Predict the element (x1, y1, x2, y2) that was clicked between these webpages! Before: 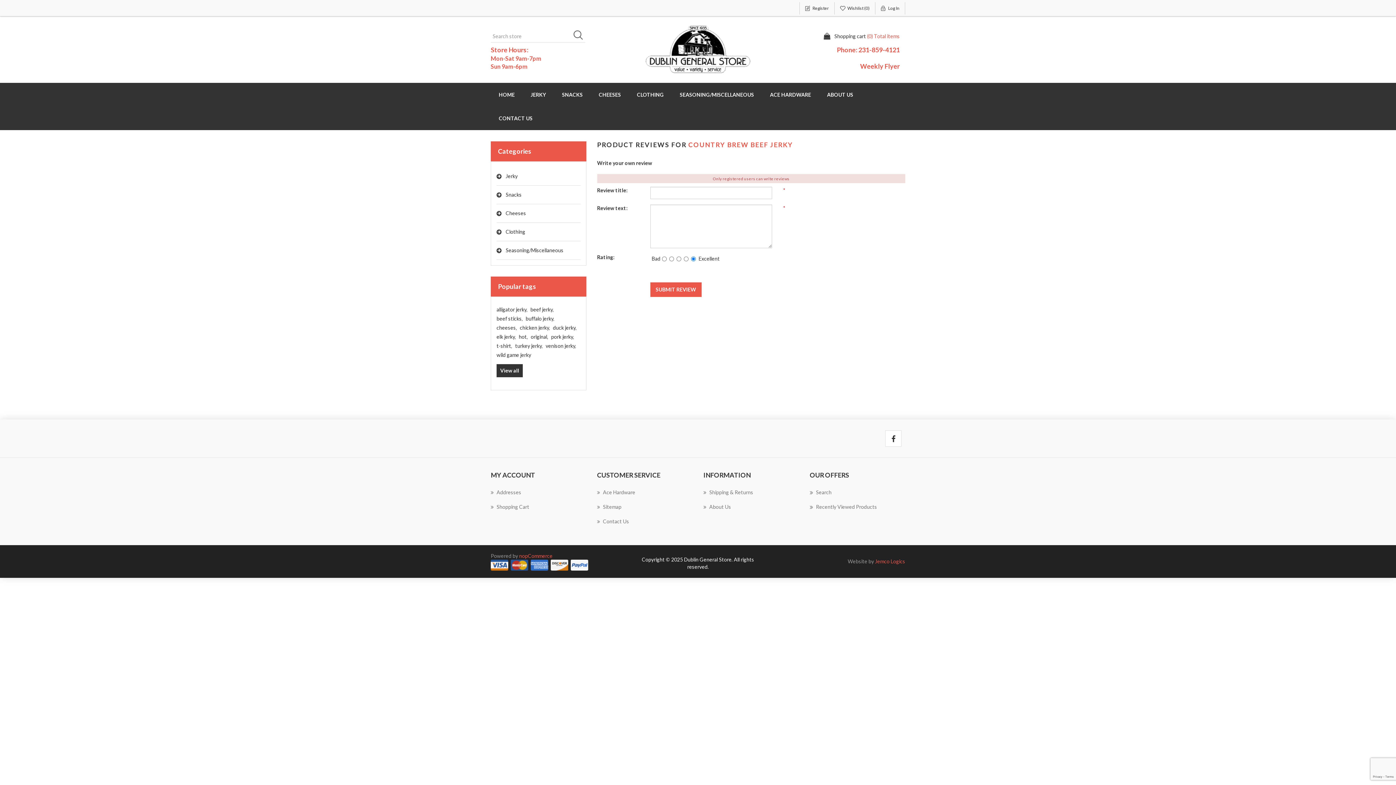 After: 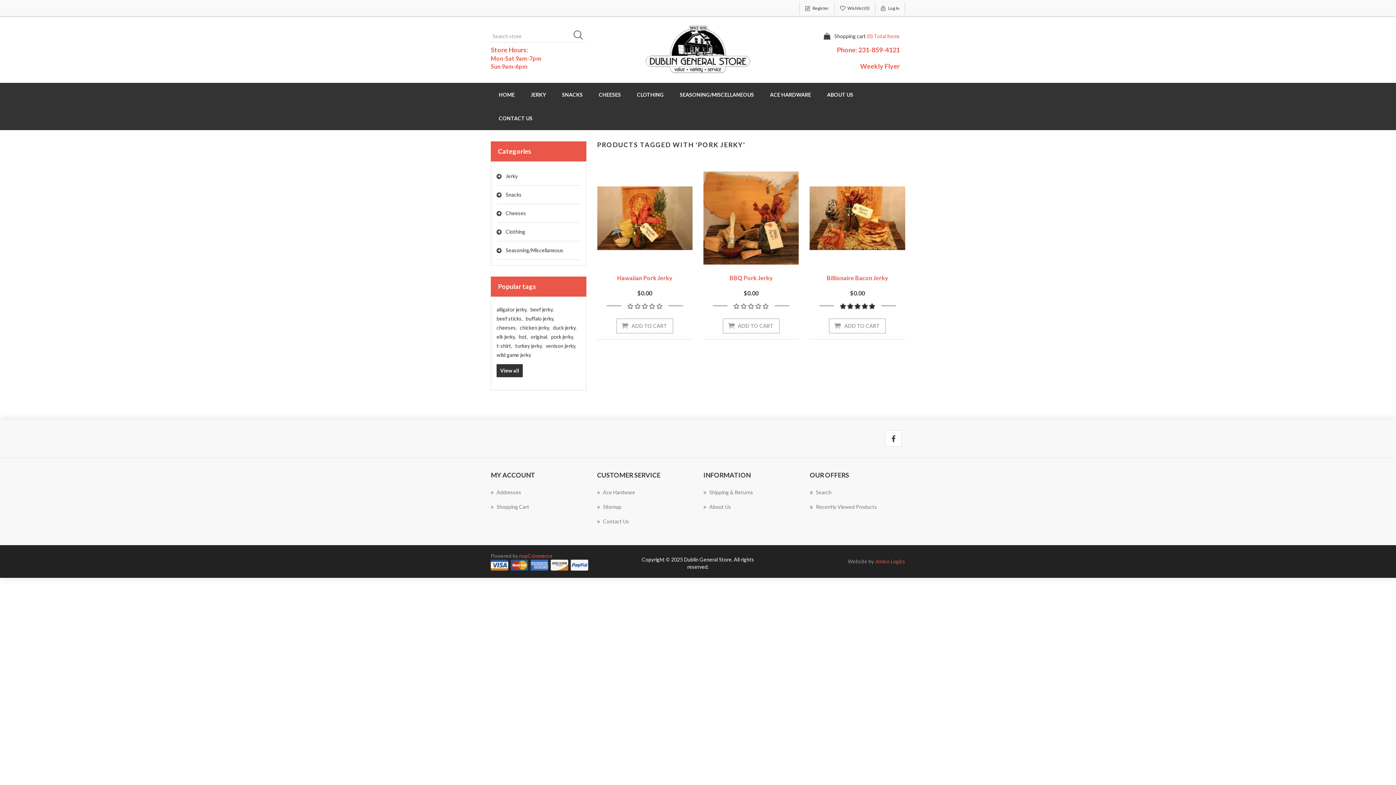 Action: label: pork jerky, bbox: (551, 333, 574, 340)